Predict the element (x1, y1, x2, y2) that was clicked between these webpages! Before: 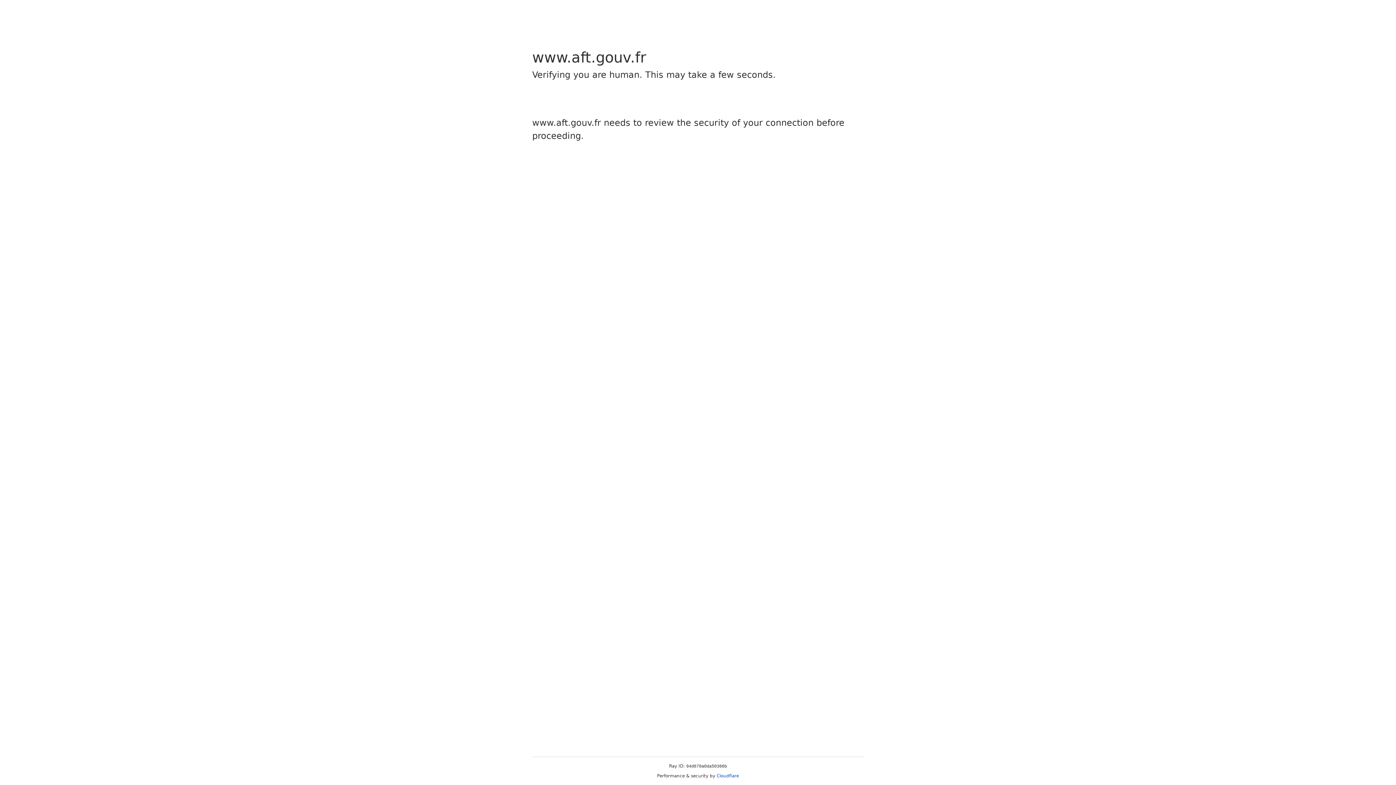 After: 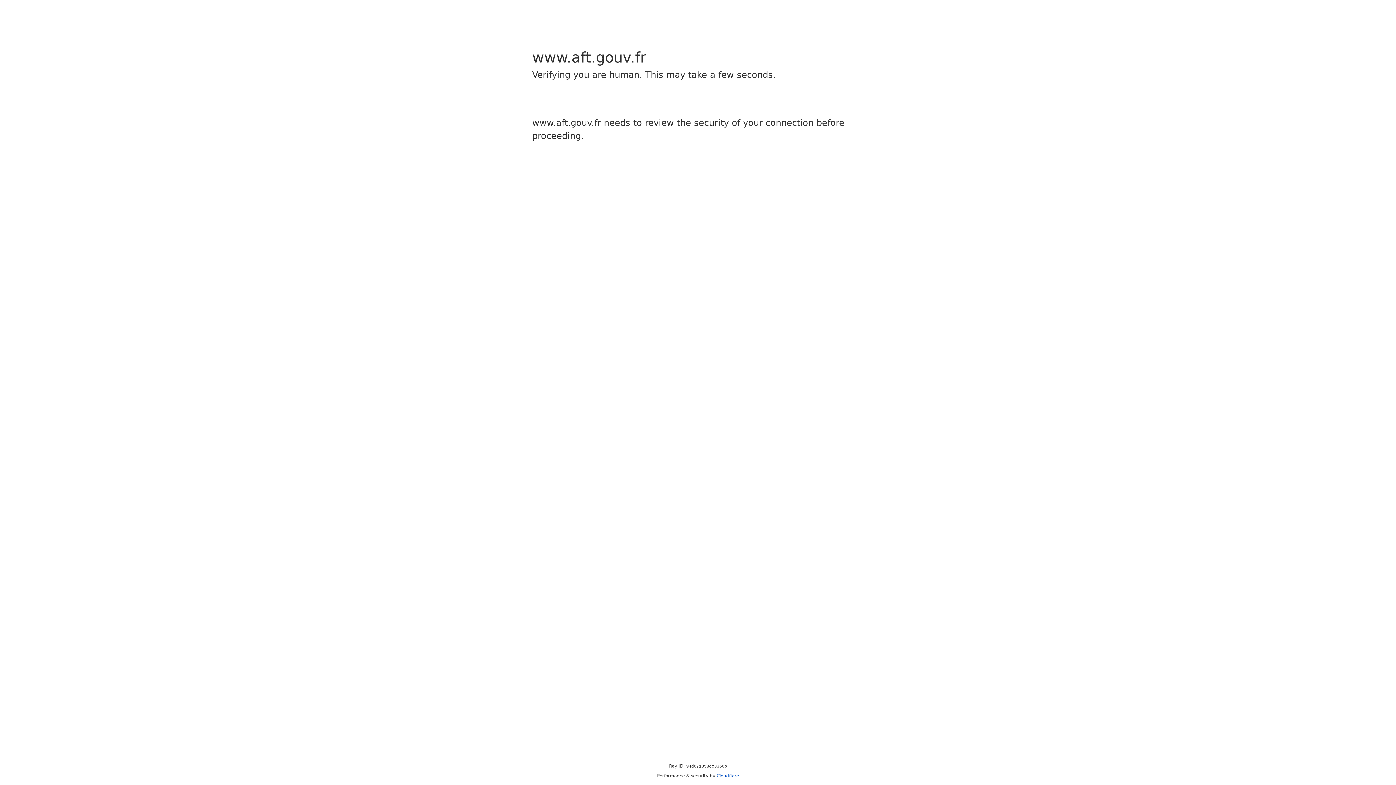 Action: bbox: (716, 773, 739, 778) label: Cloudflare